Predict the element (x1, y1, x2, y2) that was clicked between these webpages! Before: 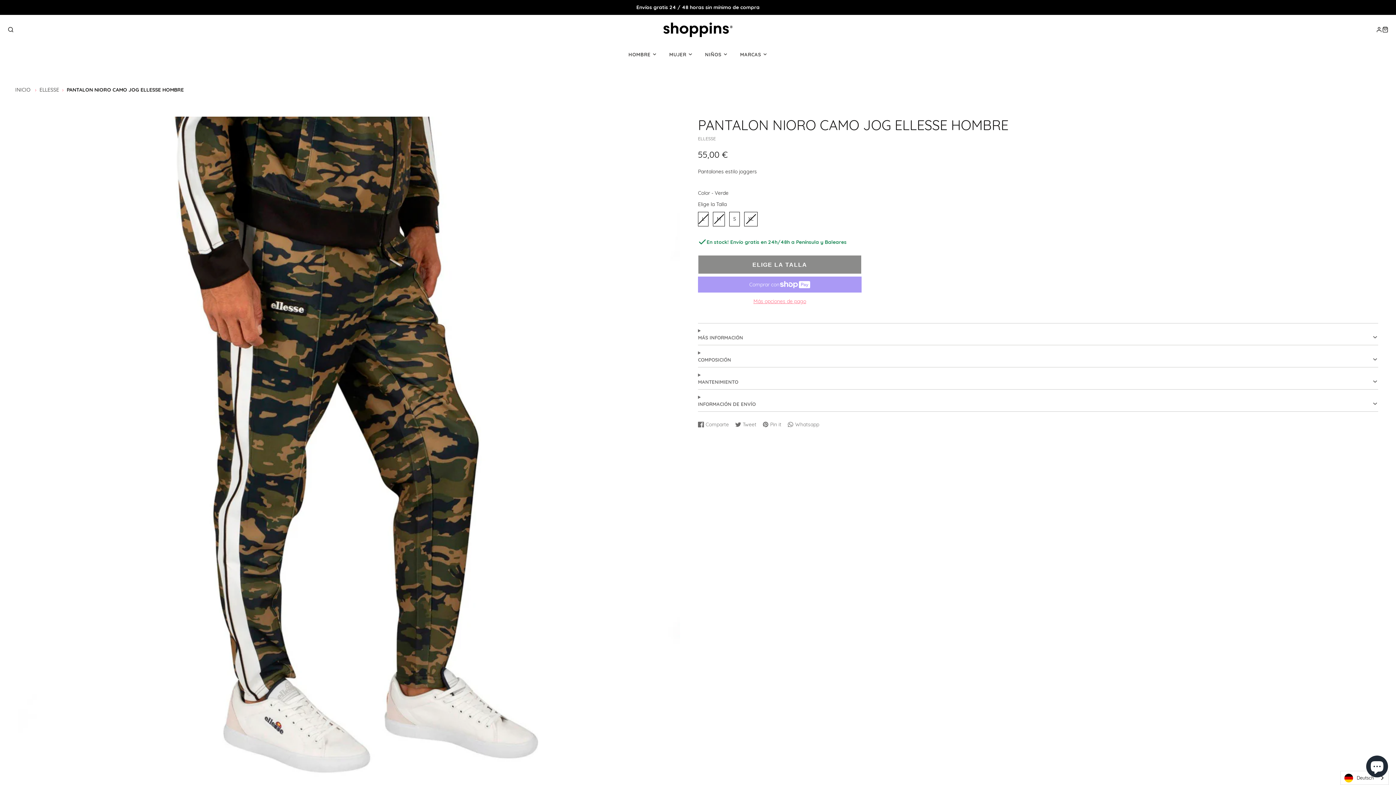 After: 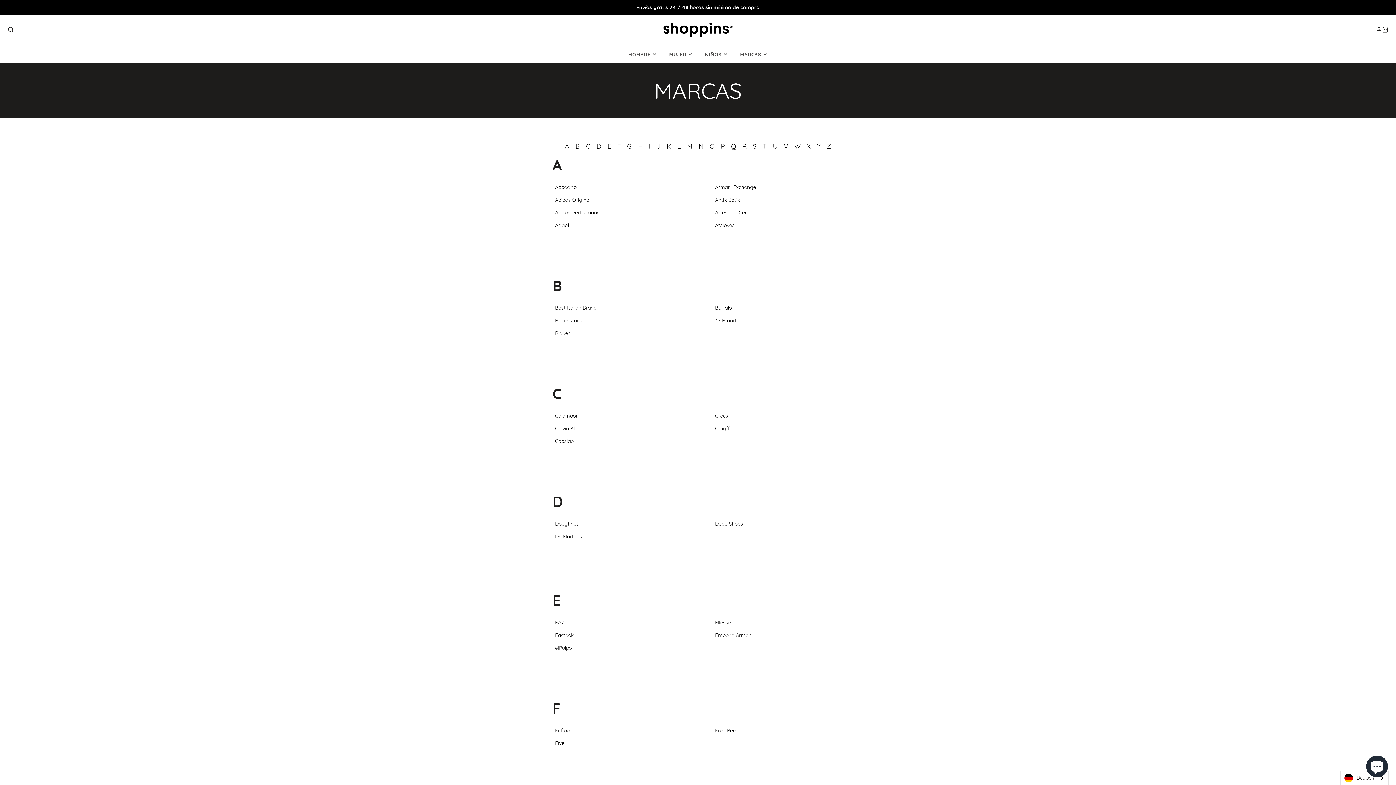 Action: bbox: (734, 45, 773, 63) label: MARCAS